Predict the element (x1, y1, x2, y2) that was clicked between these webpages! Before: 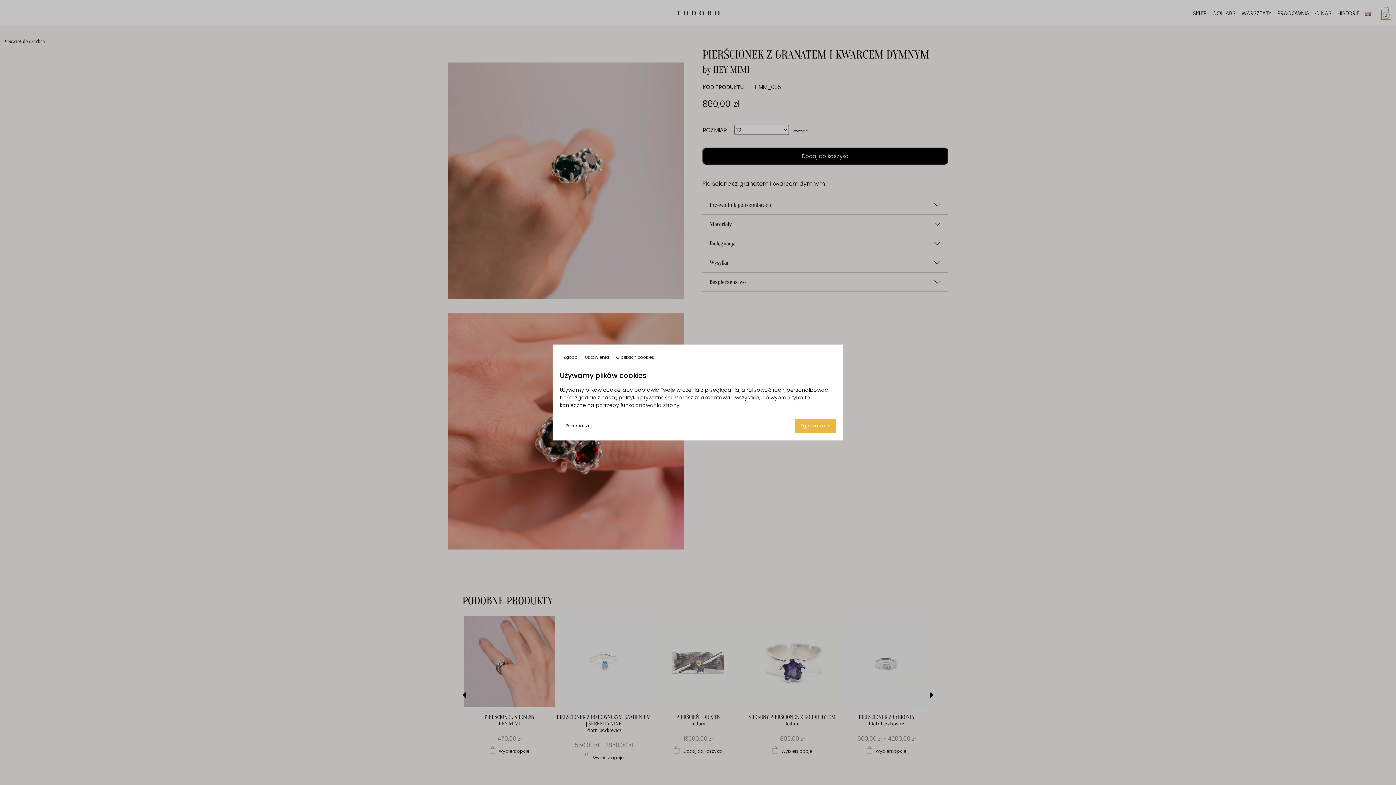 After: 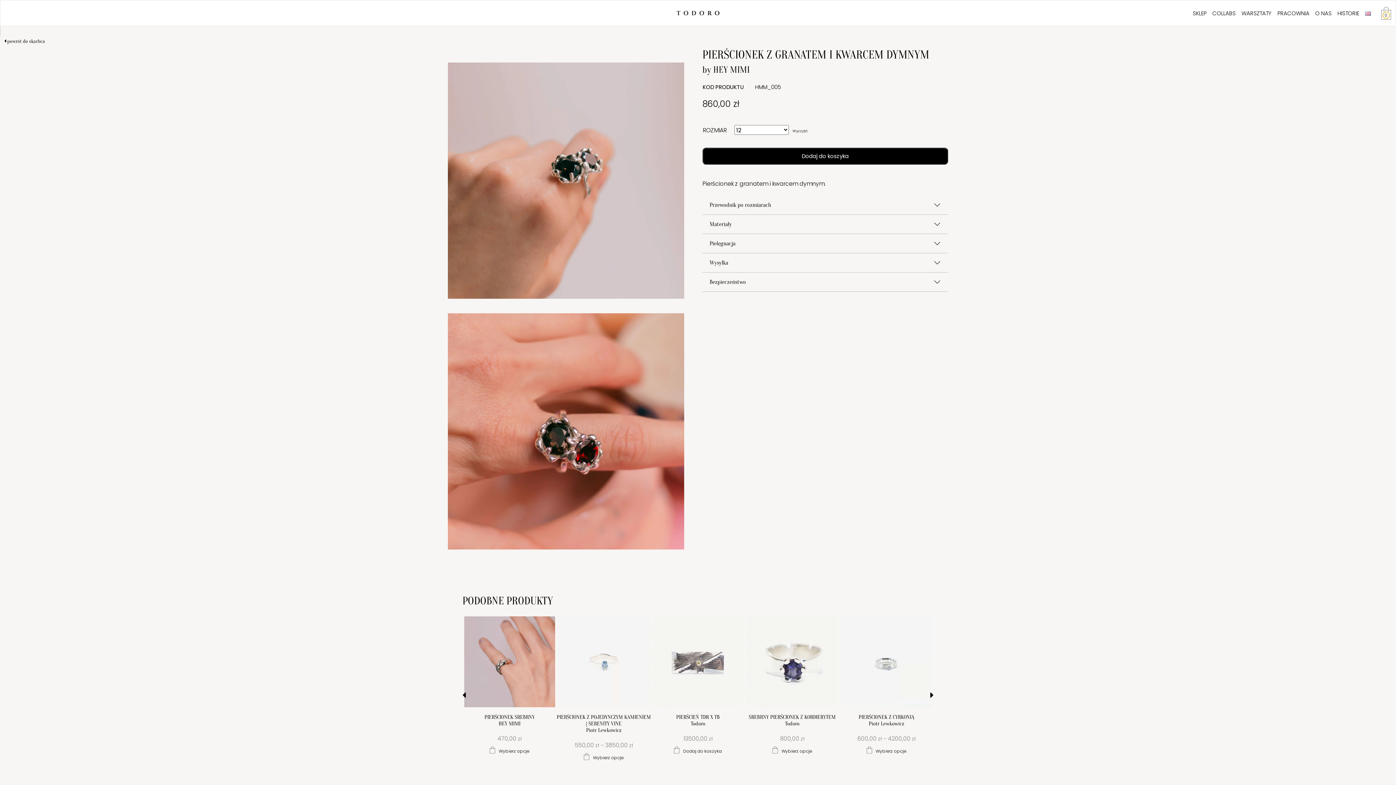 Action: bbox: (794, 418, 836, 433) label: Zgadzam się